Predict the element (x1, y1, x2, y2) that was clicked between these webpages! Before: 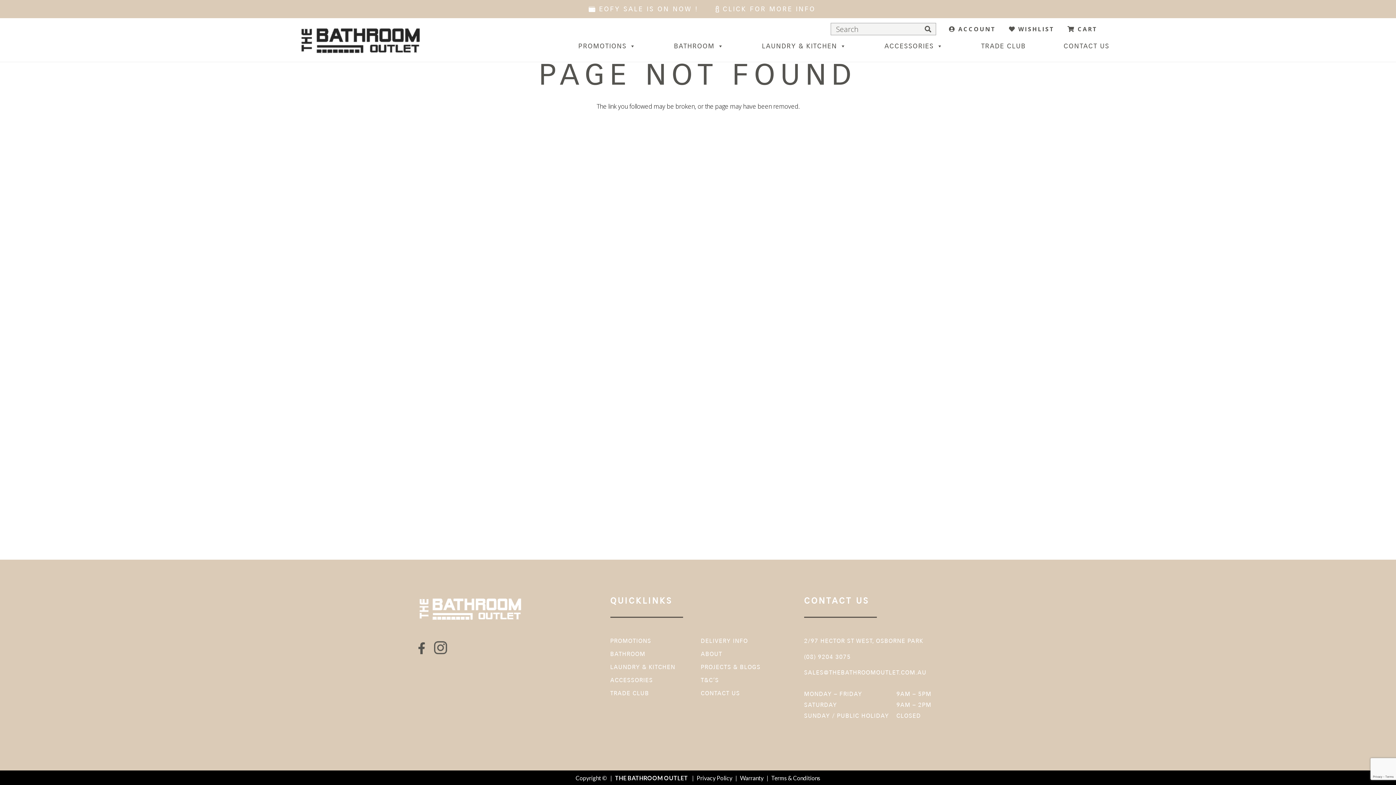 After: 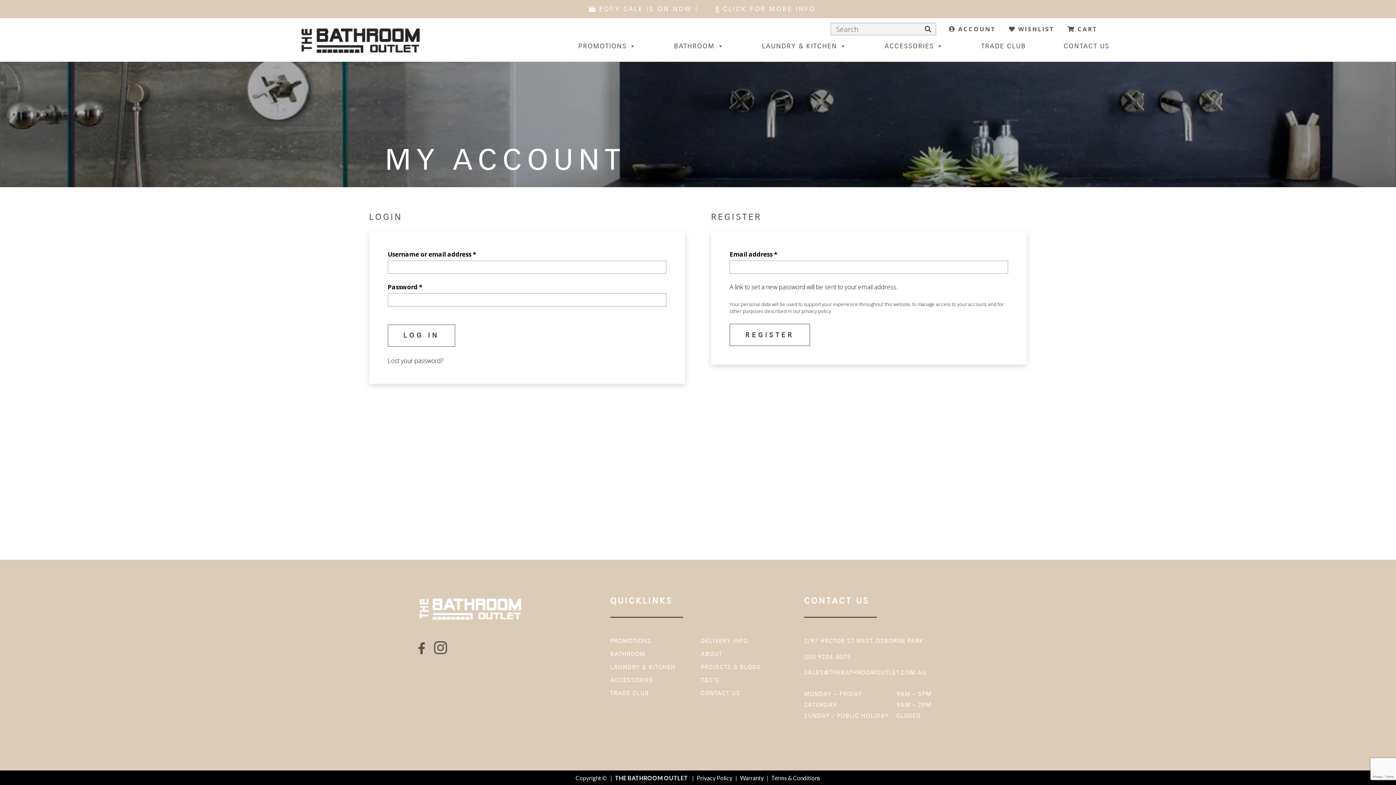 Action: label: ACCOUNT bbox: (949, 25, 996, 33)